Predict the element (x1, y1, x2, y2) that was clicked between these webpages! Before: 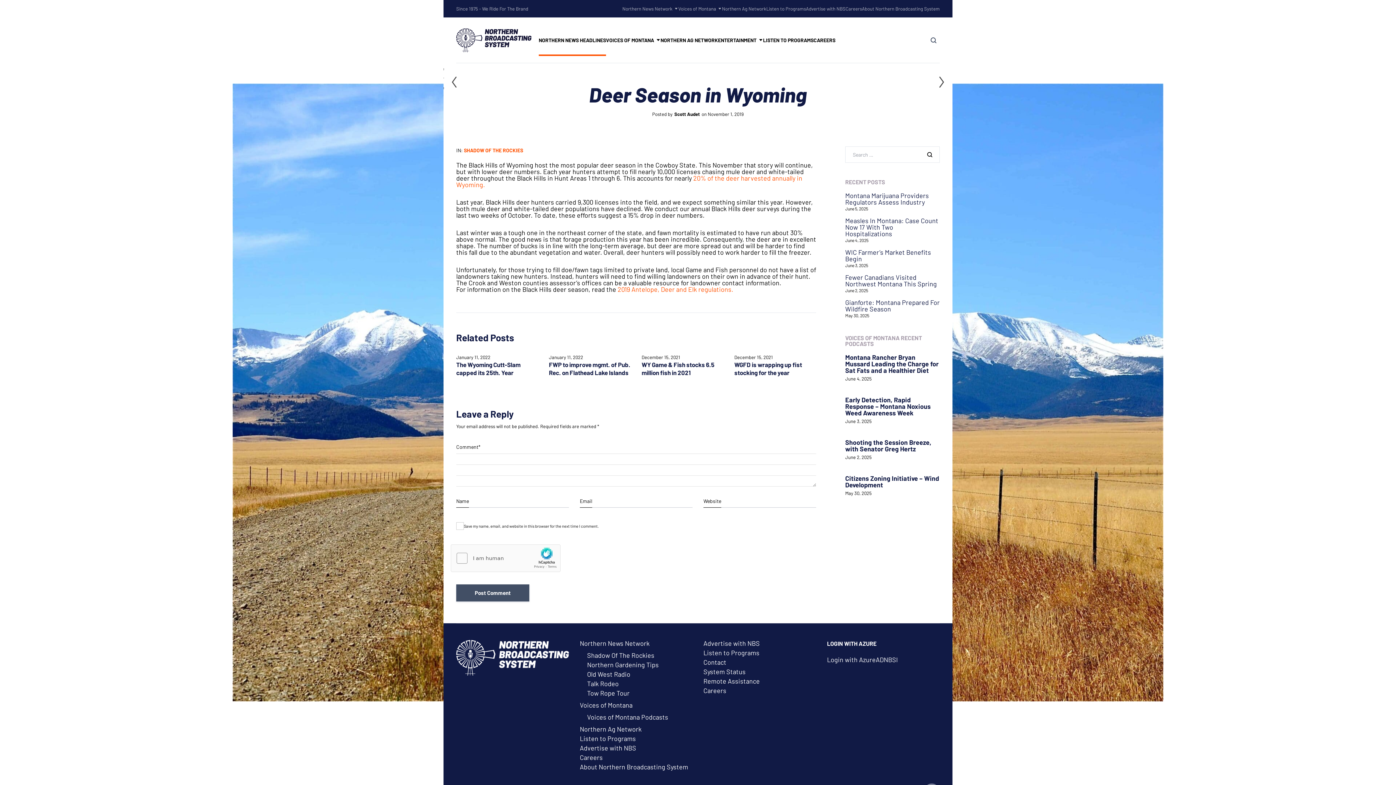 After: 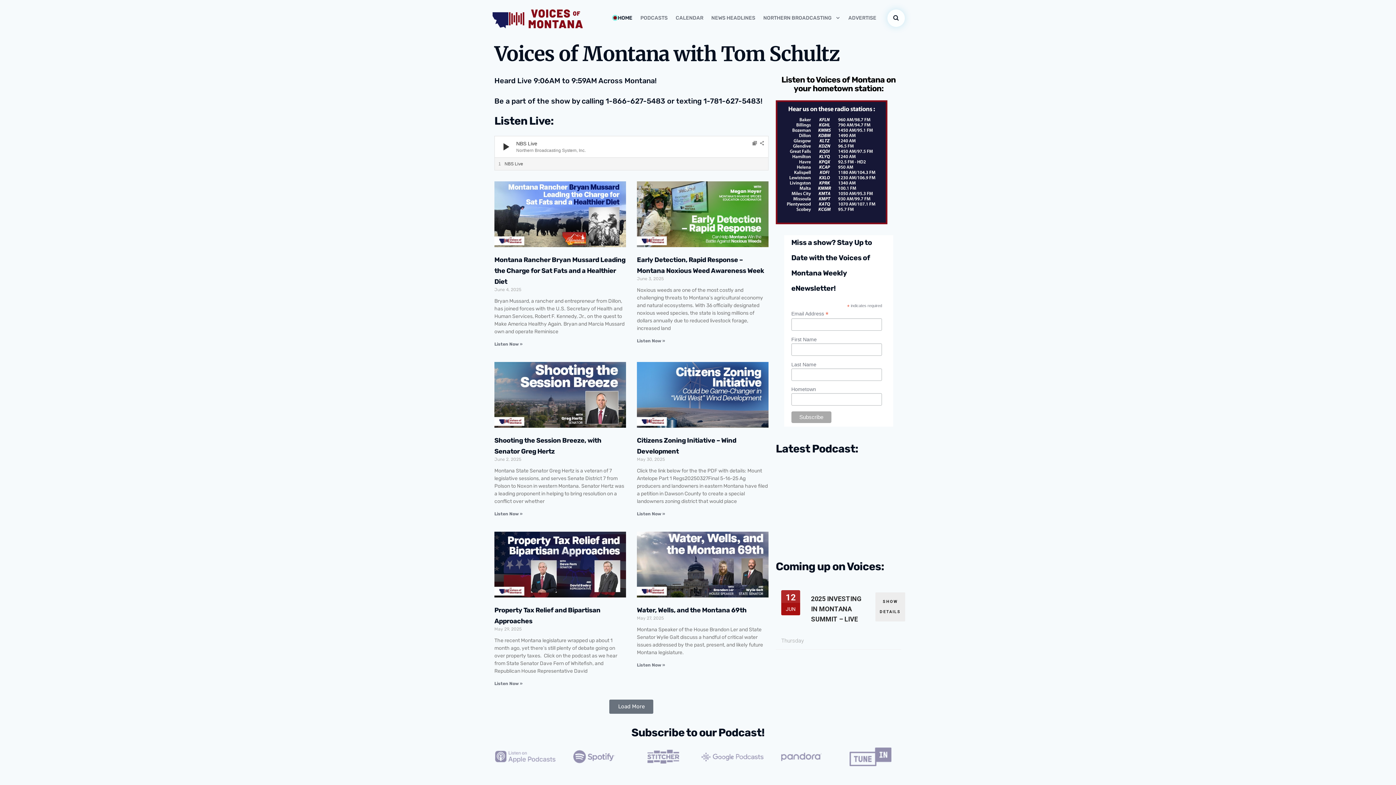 Action: label: Voices of Montana bbox: (678, 0, 722, 17)